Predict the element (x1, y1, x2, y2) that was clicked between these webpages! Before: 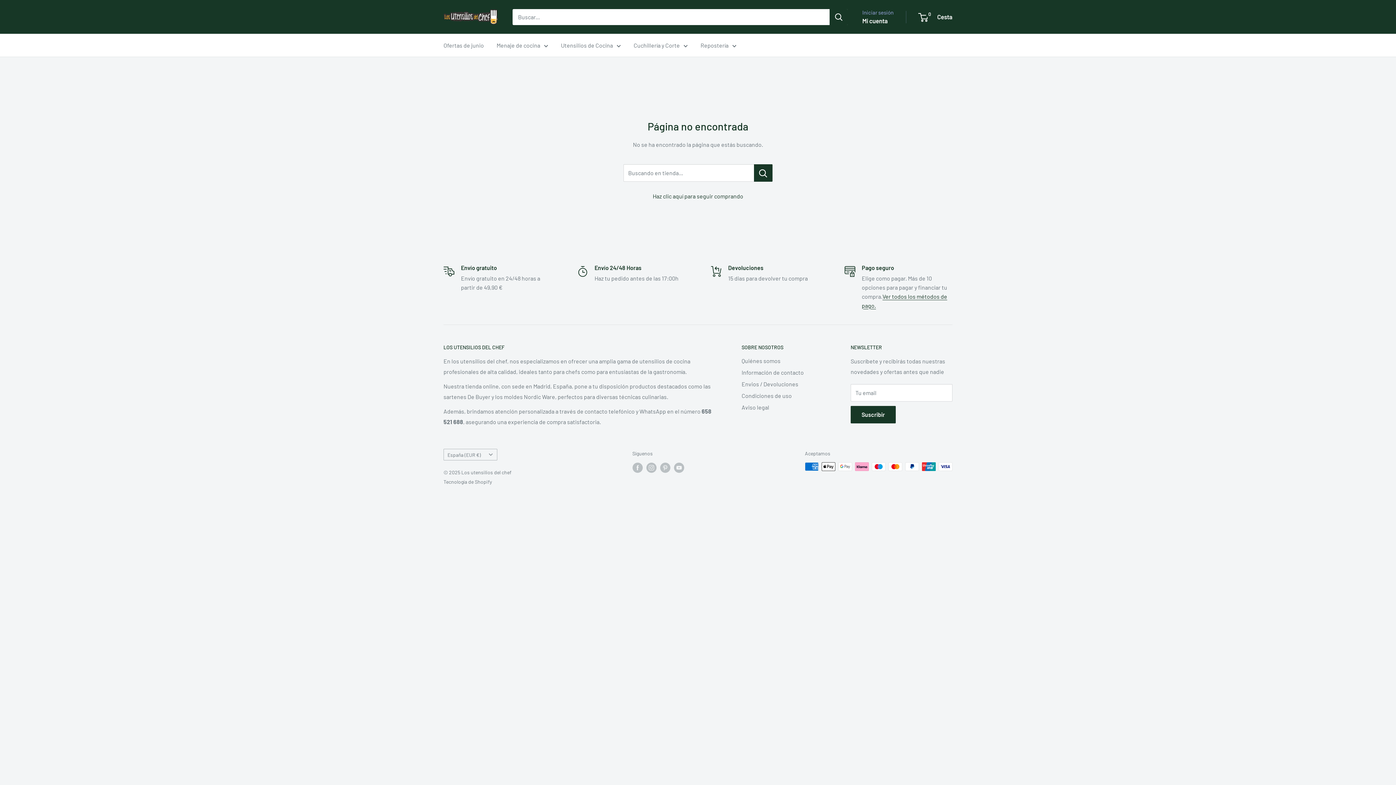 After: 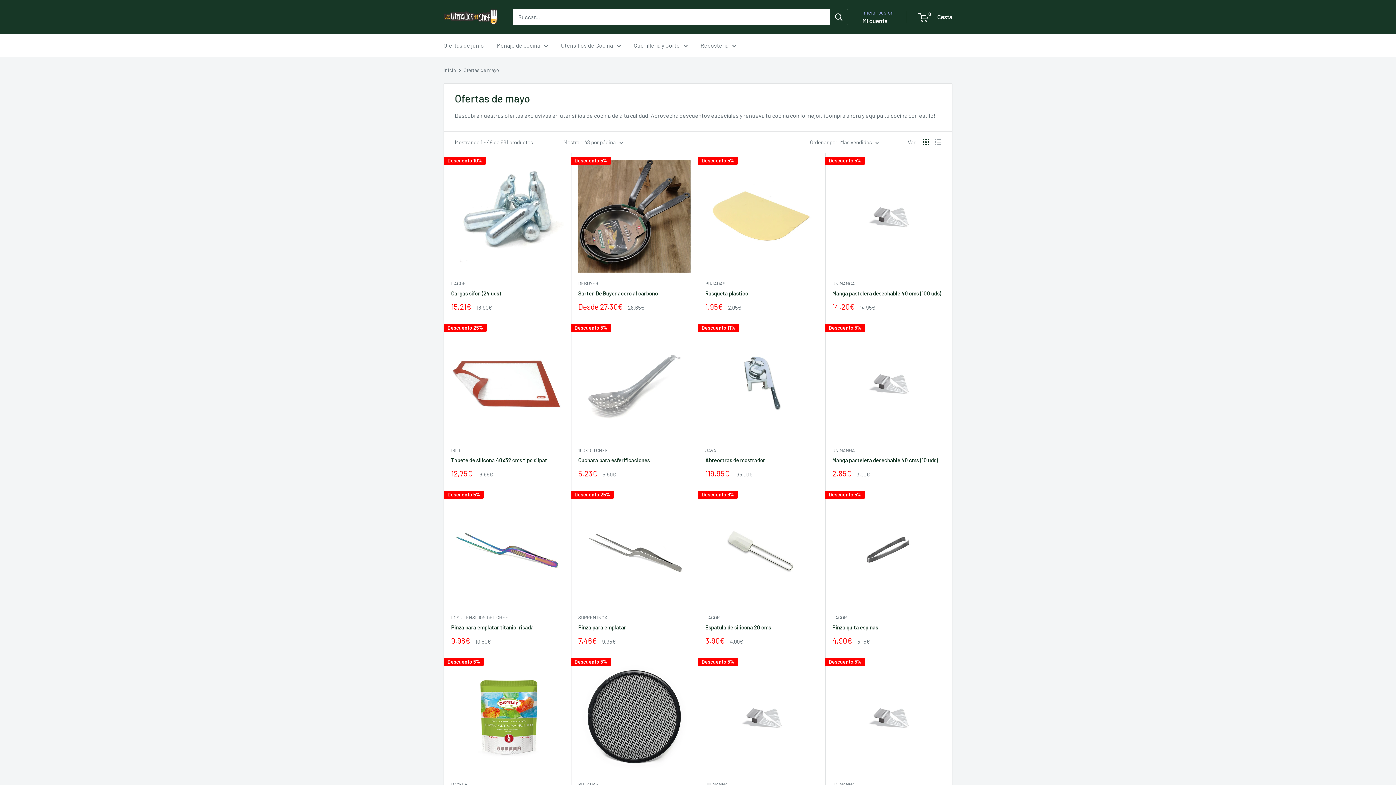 Action: bbox: (443, 40, 484, 50) label: Ofertas de junio